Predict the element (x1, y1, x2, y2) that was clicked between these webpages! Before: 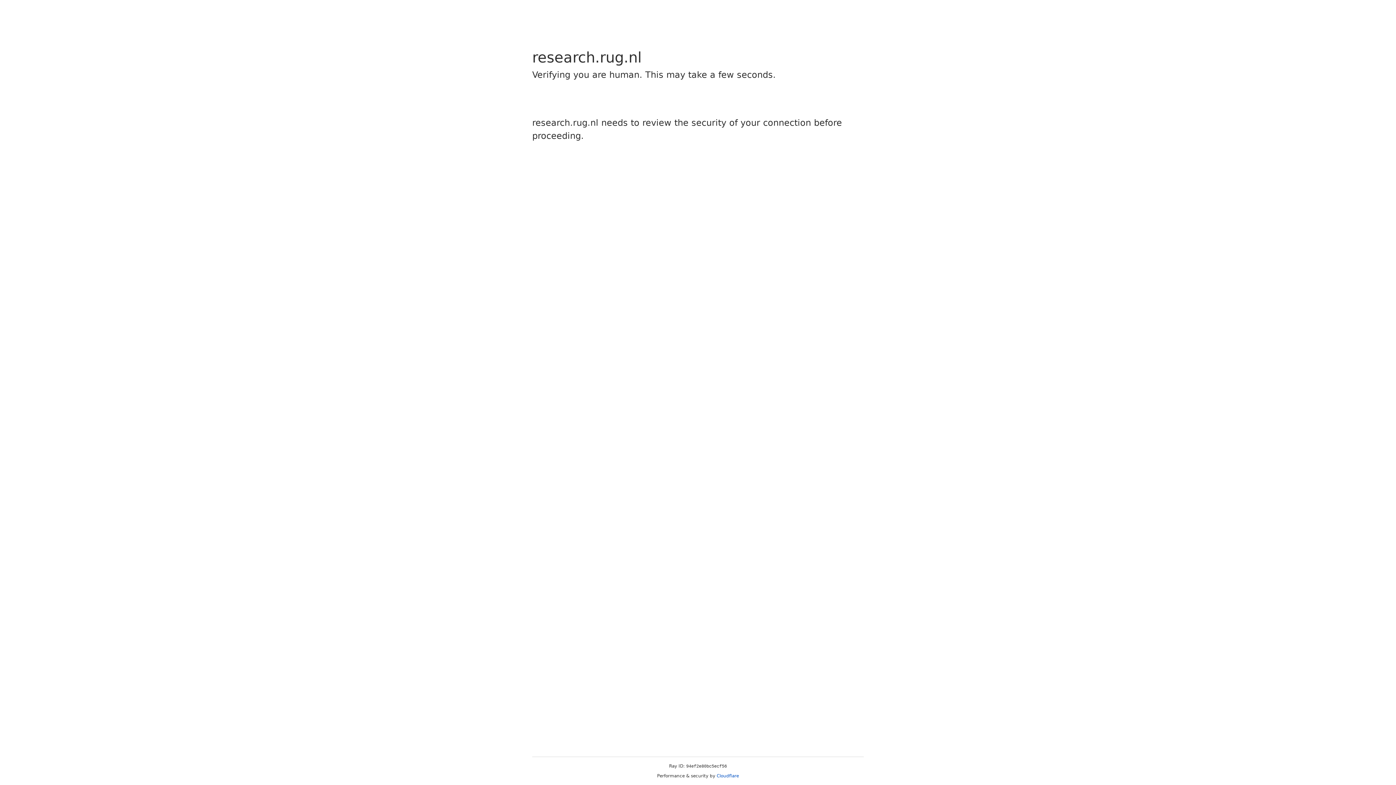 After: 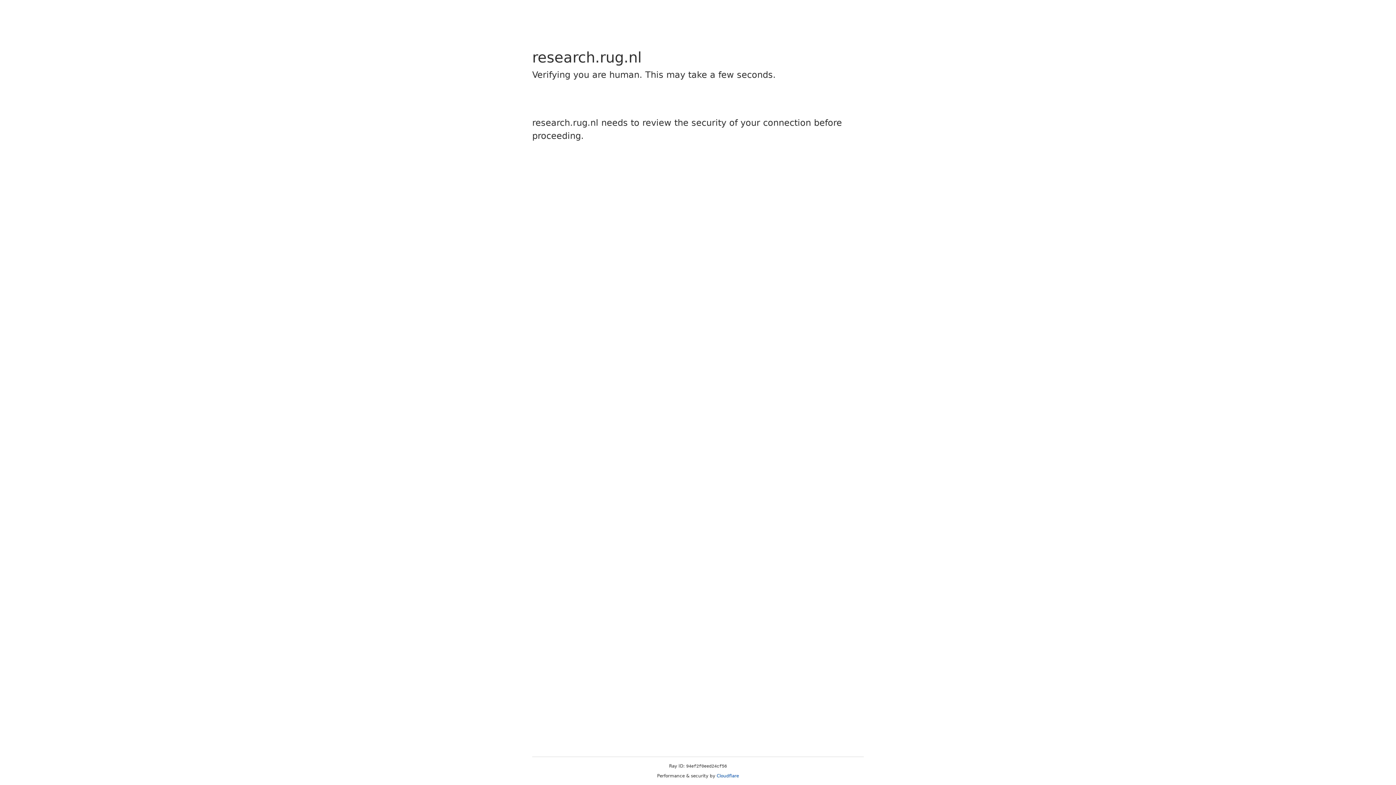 Action: label: Cloudflare bbox: (716, 773, 739, 778)